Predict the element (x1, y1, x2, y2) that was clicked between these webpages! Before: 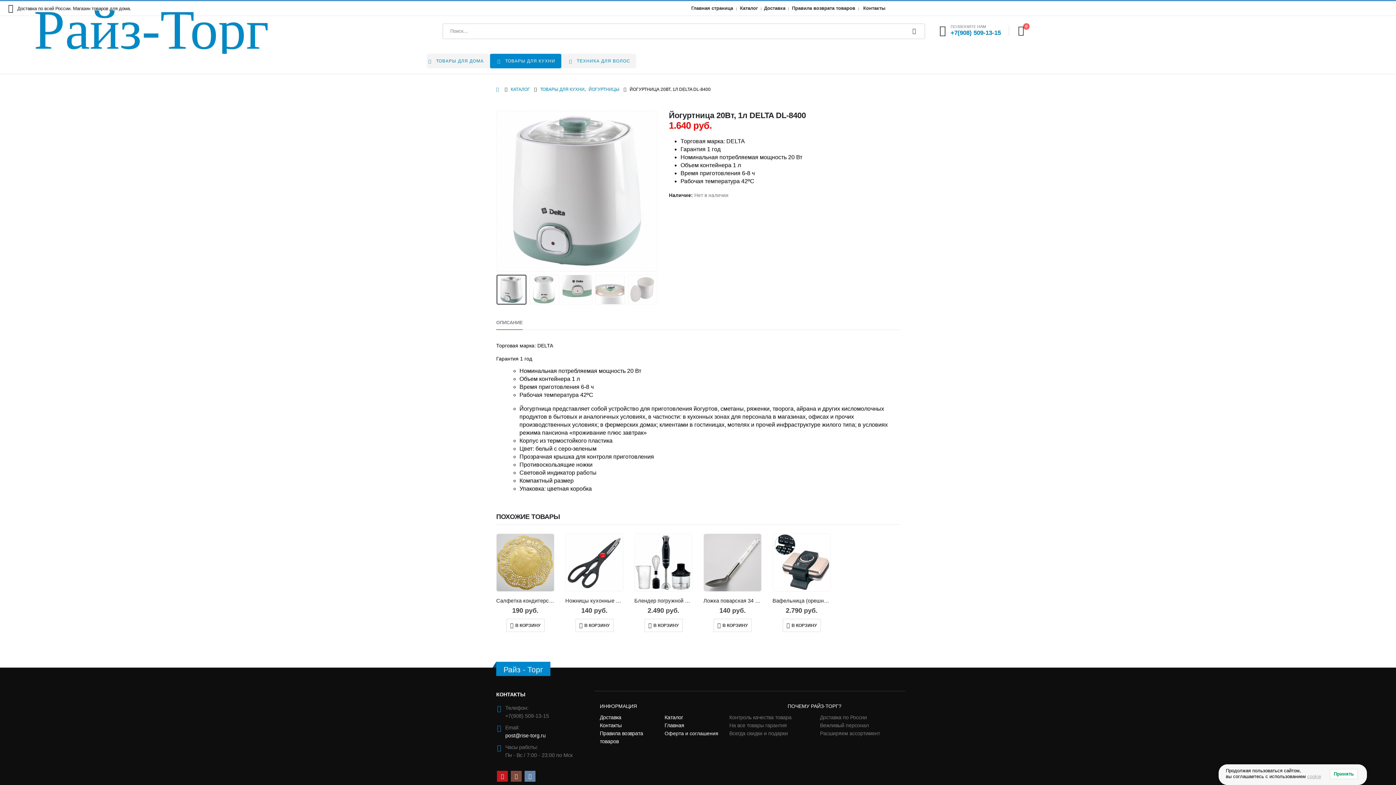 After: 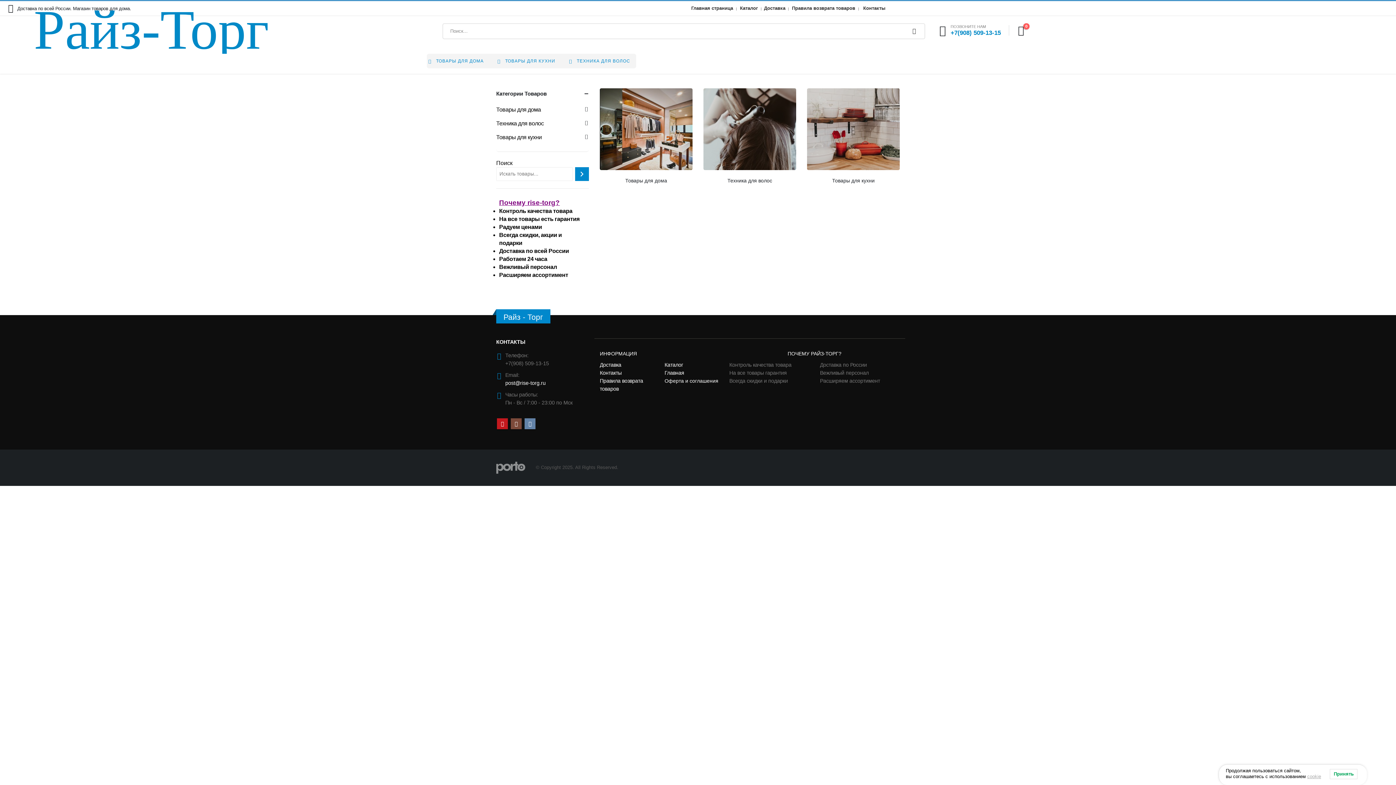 Action: label: Каталог bbox: (664, 714, 683, 720)